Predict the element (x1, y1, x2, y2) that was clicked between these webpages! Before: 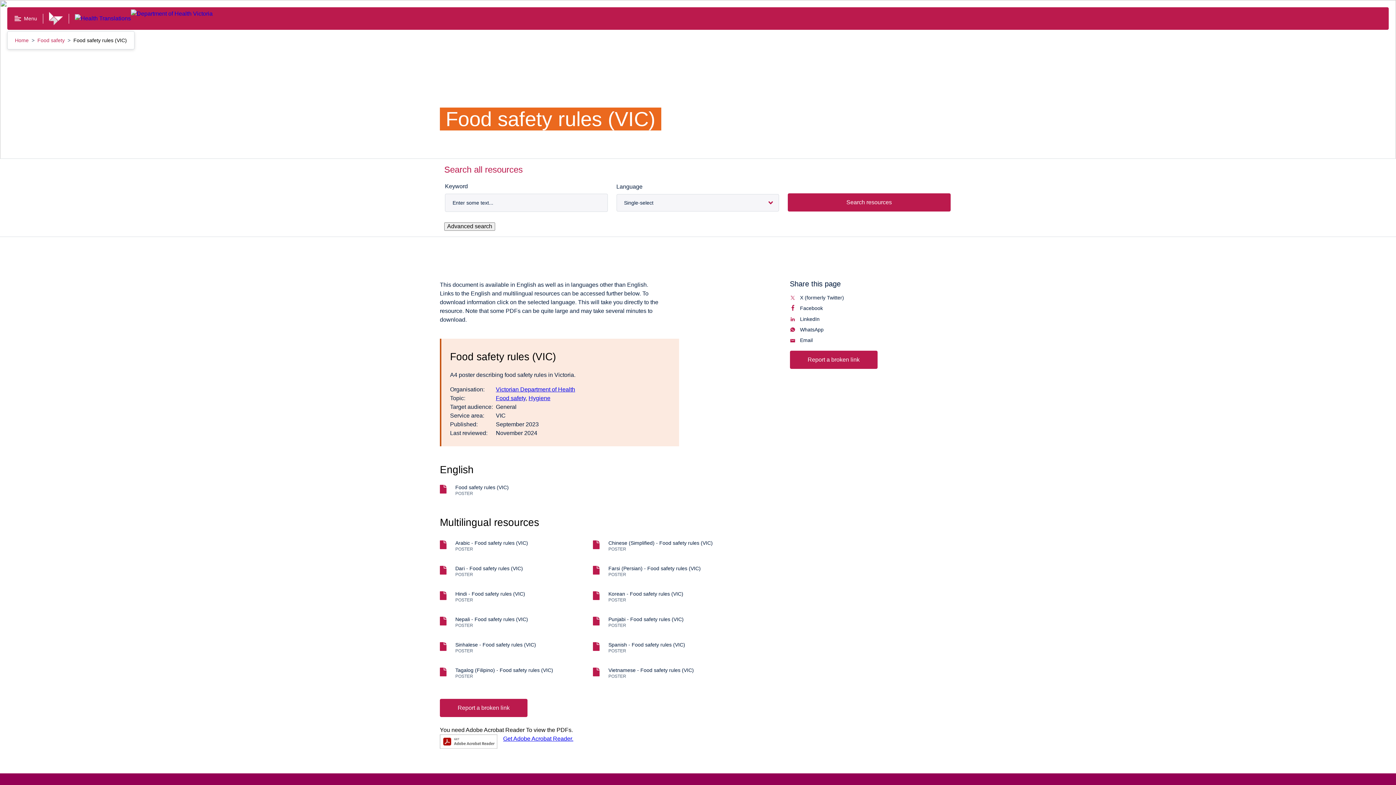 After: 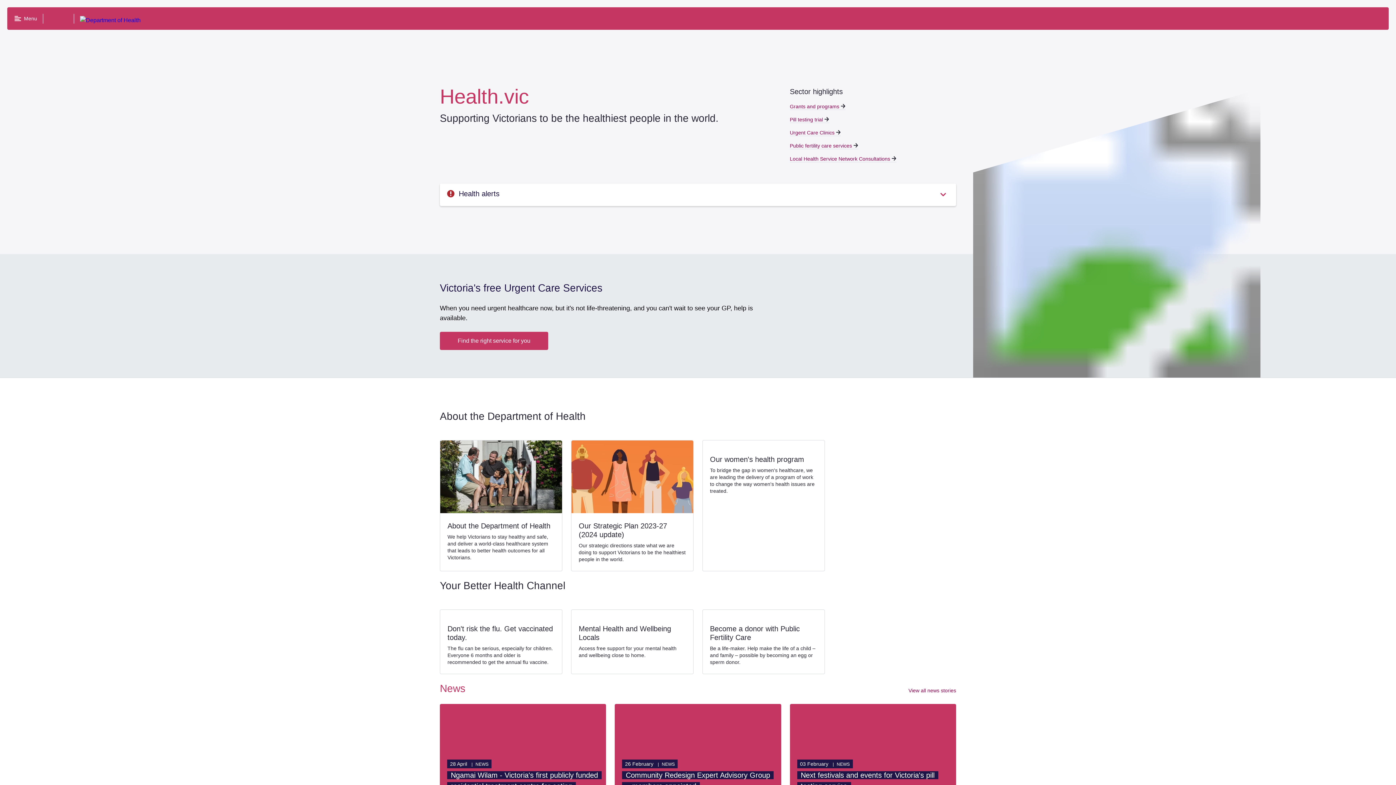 Action: bbox: (130, 9, 212, 27)